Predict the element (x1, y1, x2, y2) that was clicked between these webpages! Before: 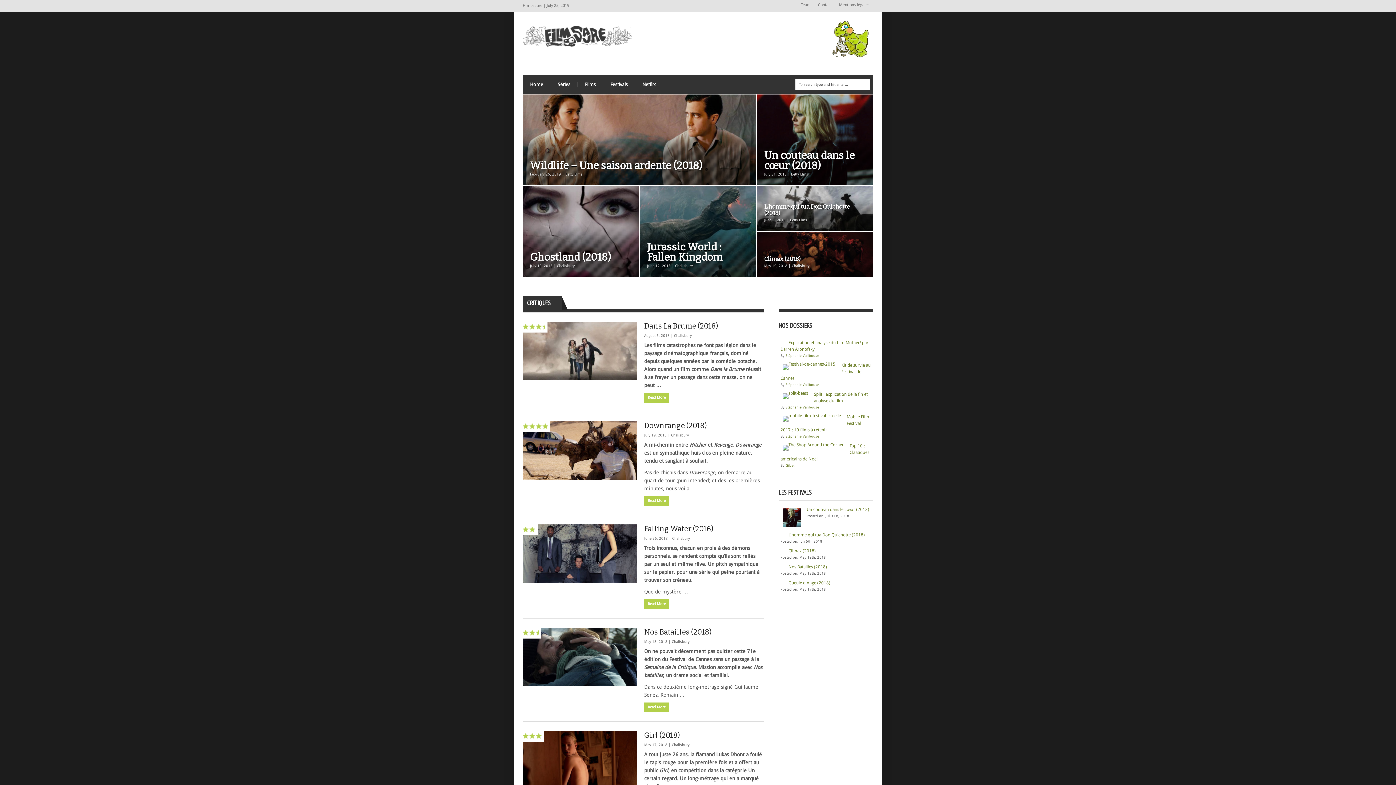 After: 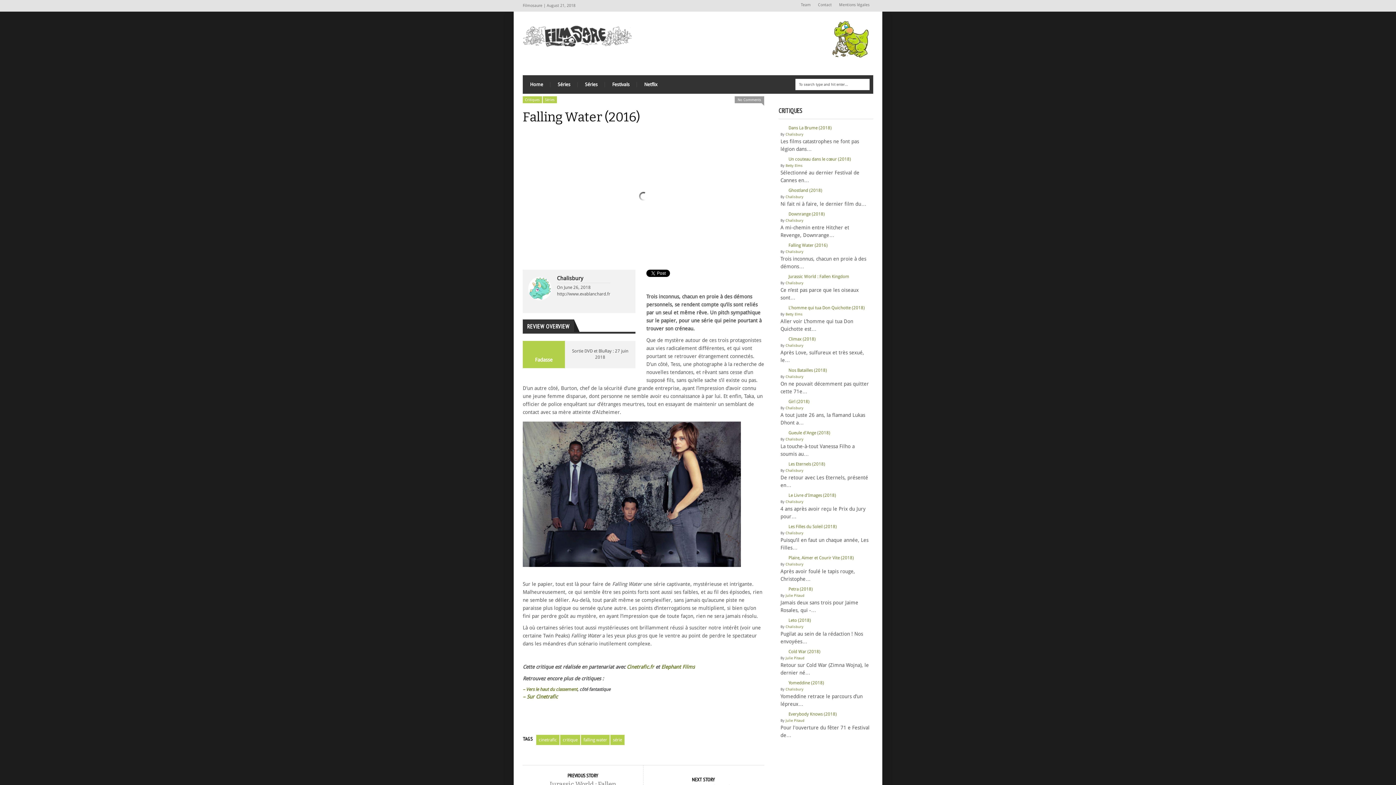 Action: label: Falling Water (2016) bbox: (644, 524, 713, 533)